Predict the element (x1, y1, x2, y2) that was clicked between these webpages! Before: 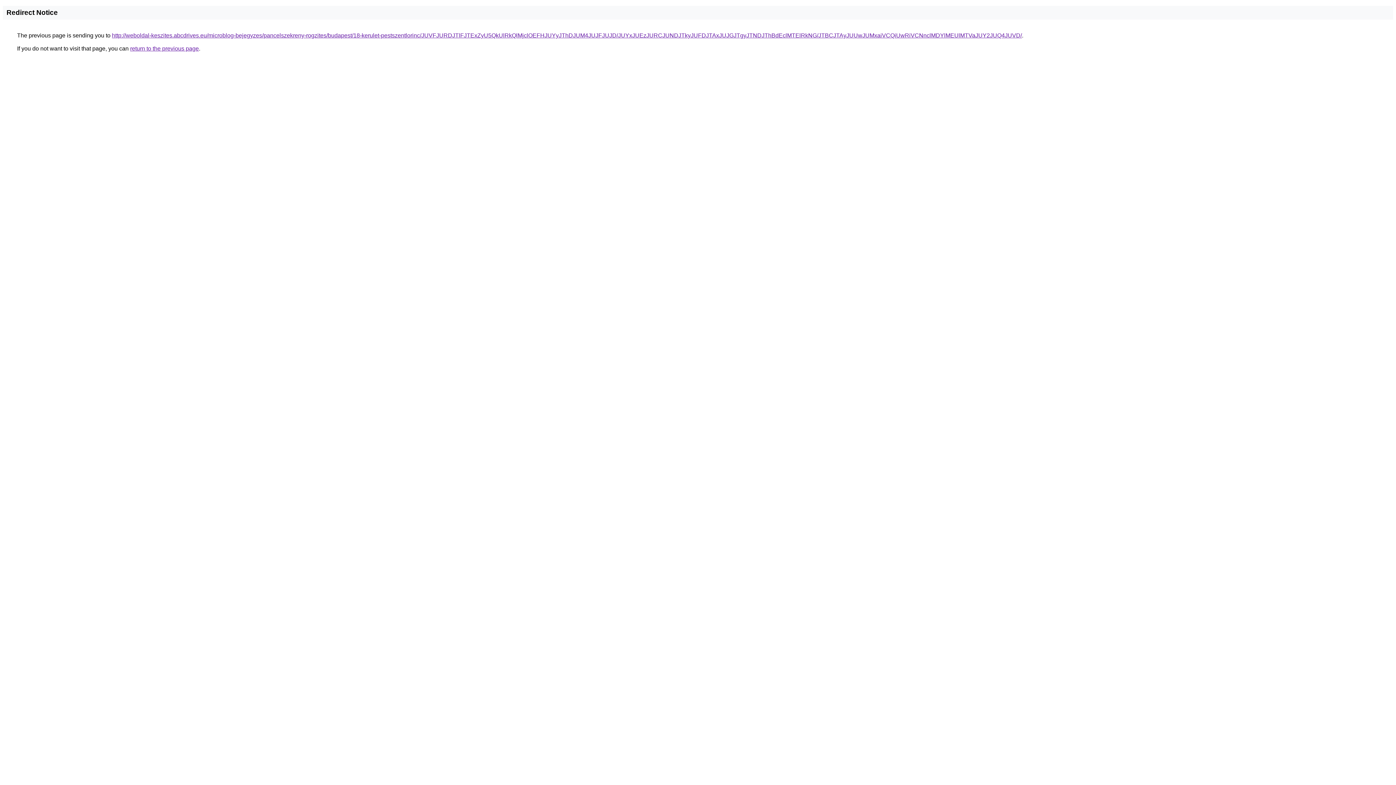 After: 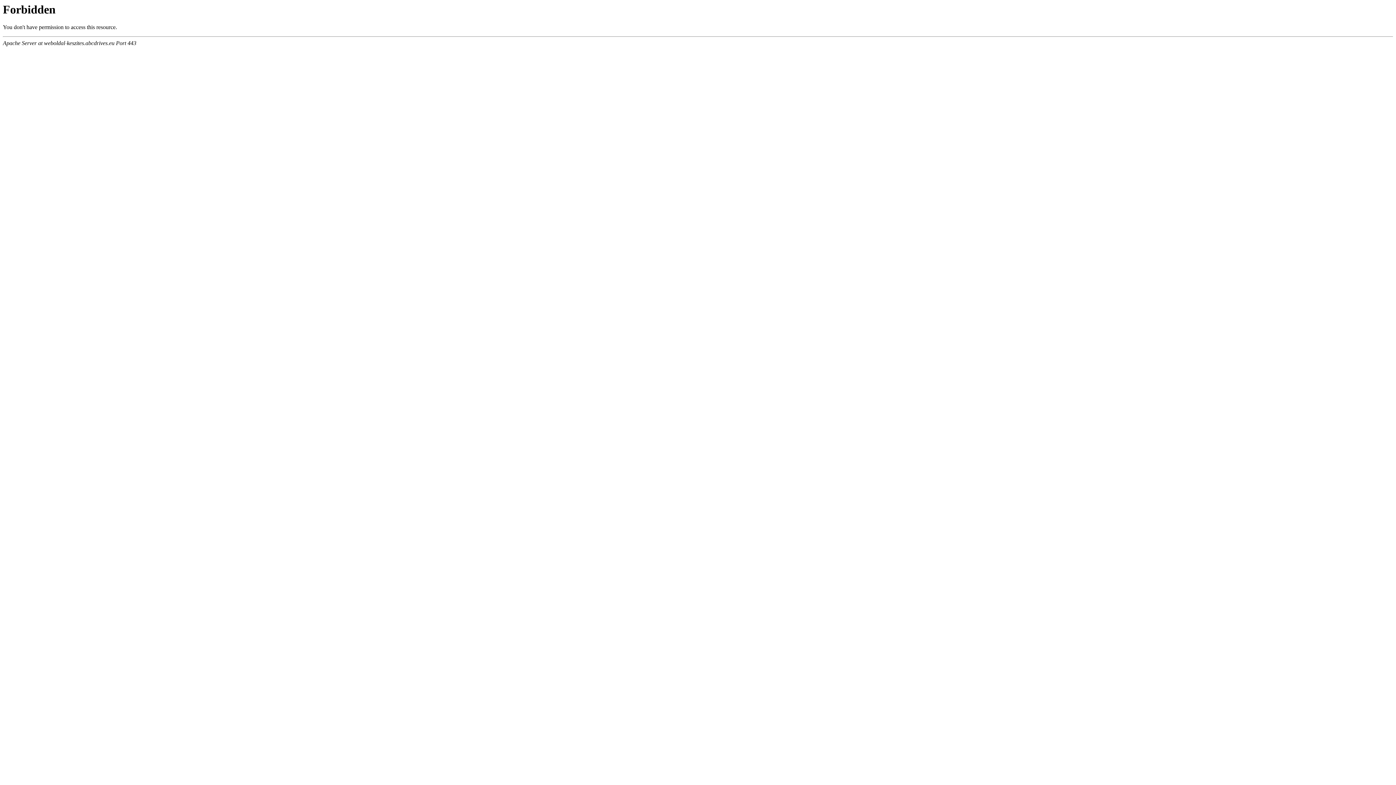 Action: bbox: (112, 32, 1022, 38) label: http://weboldal-keszites.abcdrives.eu/microblog-bejegyzes/pancelszekreny-rogzites/budapest/18-kerulet-pestszentlorinc/JUVFJURDJTlFJTExZyU5QkUlRkQlMjclOEFHJUYyJThDJUM4JUJFJUJD/JUYxJUEzJURCJUNDJTkyJUFDJTAxJUJGJTgyJTNDJThBdEclMTElRkNG/JTBCJTAyJUUwJUMxaiVCQiUwRiVCNnclMDYlMEUlMTVaJUY2JUQ4JUVD/